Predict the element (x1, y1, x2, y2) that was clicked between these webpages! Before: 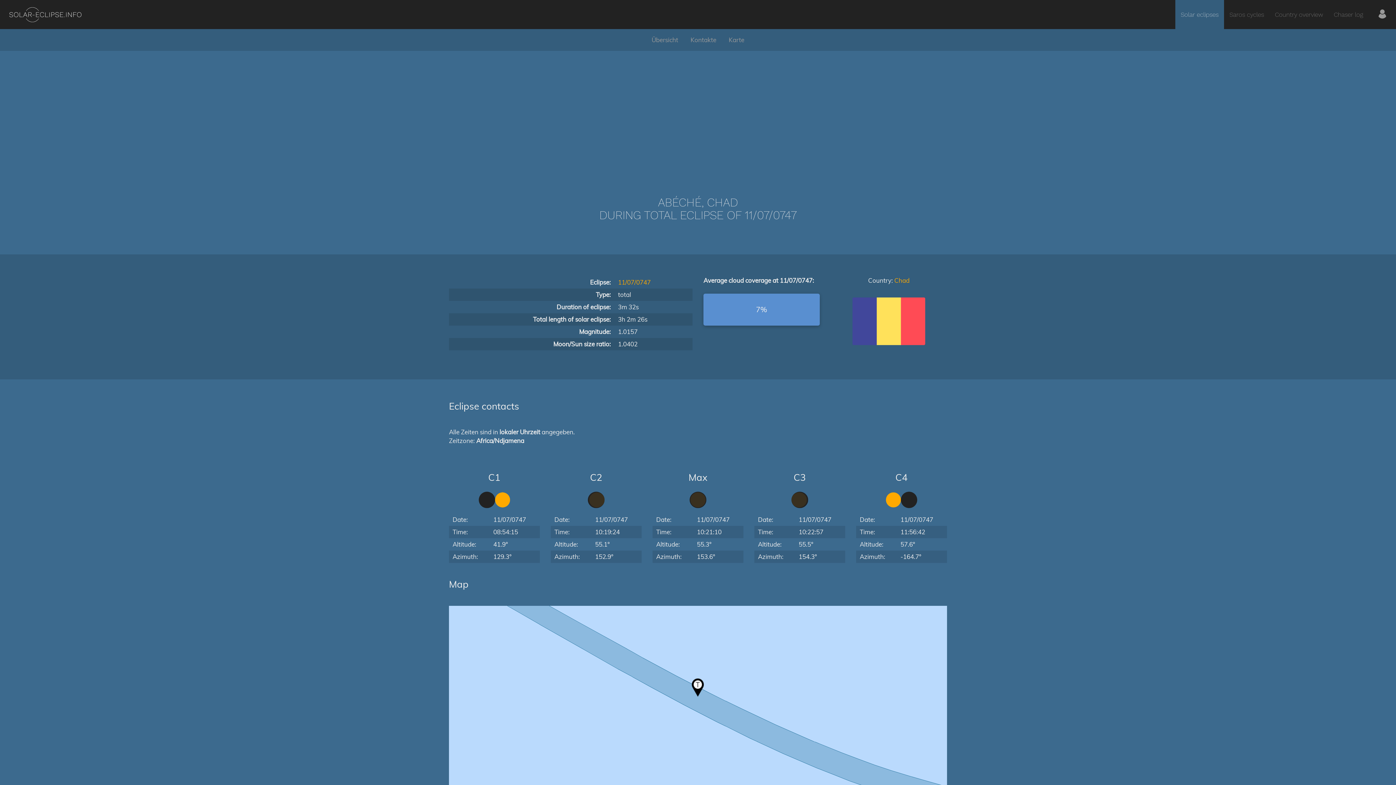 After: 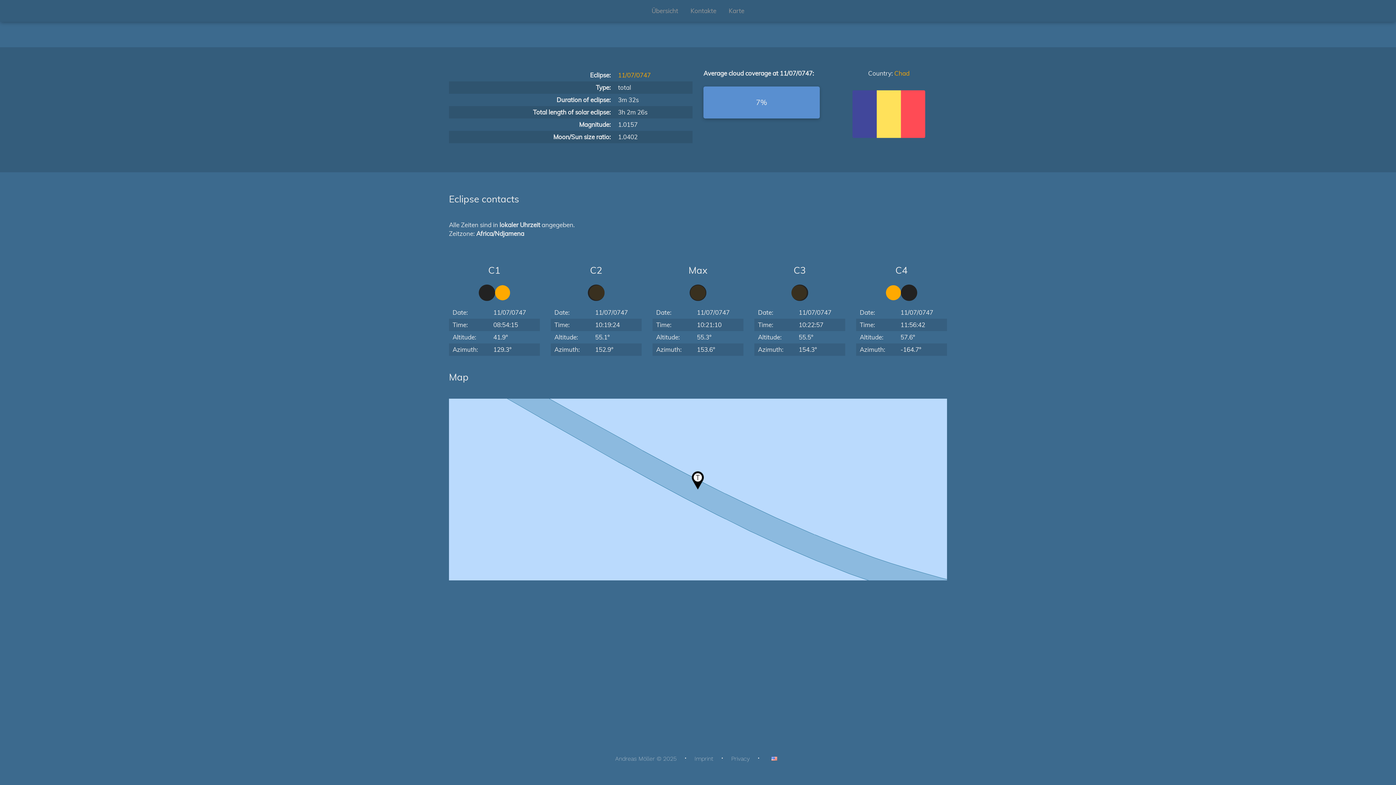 Action: bbox: (646, 29, 683, 50) label: Übersicht